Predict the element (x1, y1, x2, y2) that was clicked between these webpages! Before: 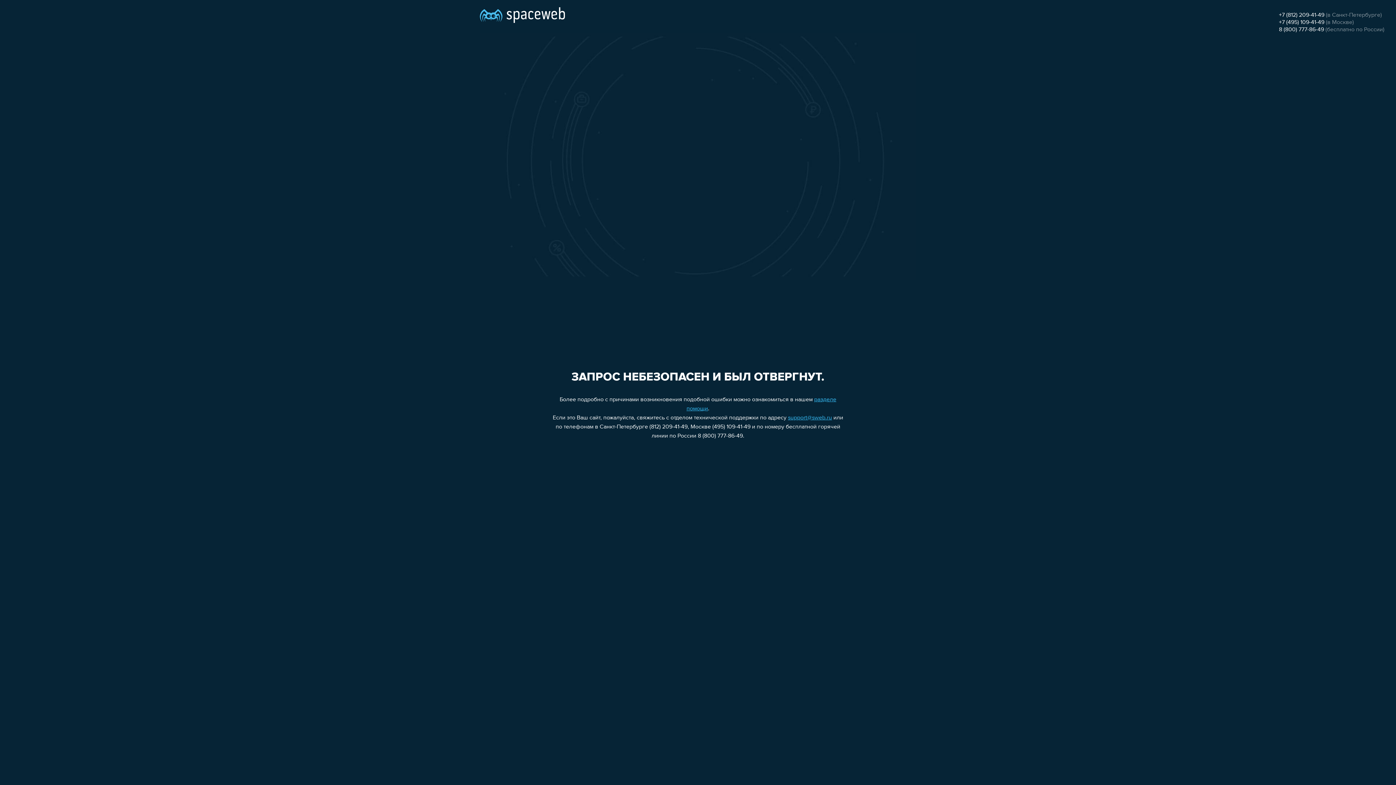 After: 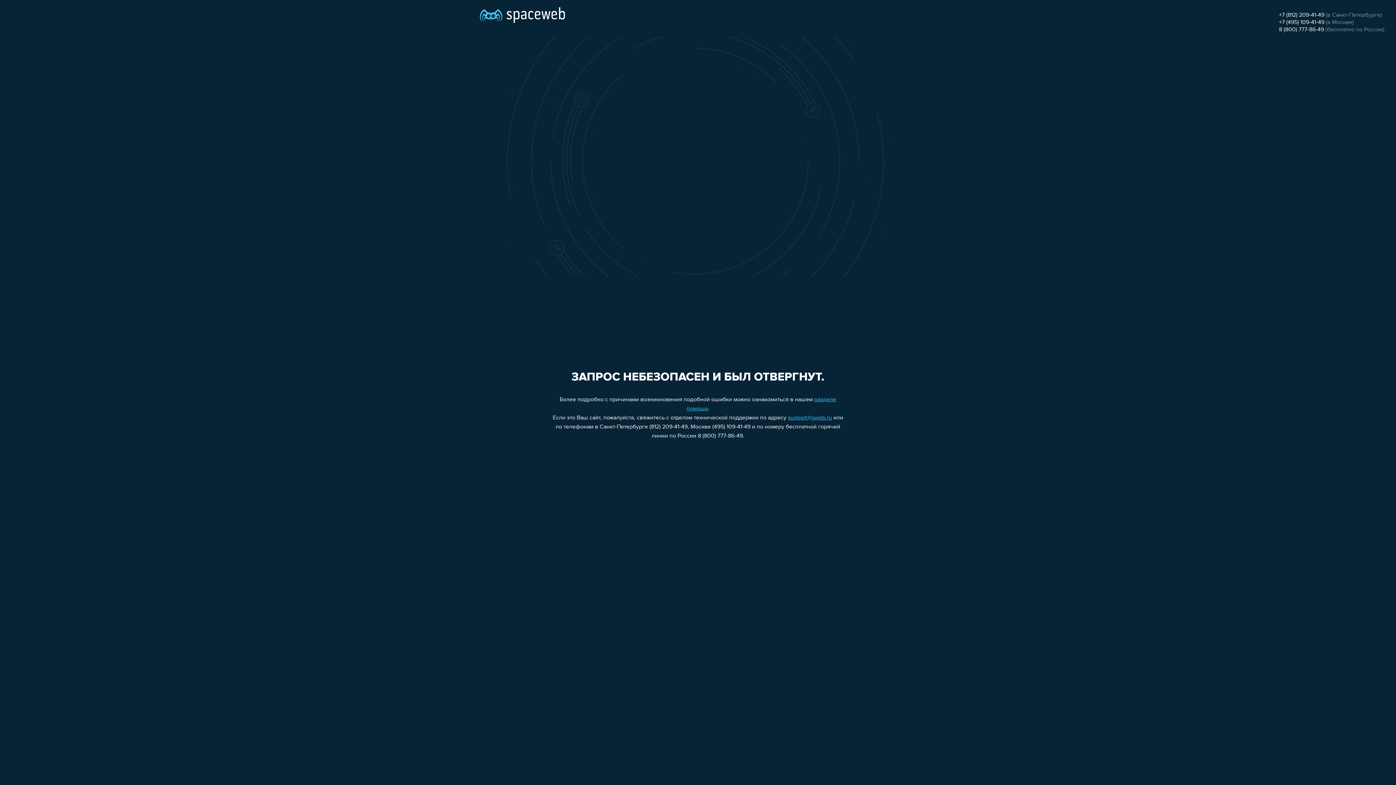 Action: label: +7 (495) 109-41-49 bbox: (1279, 19, 1324, 25)